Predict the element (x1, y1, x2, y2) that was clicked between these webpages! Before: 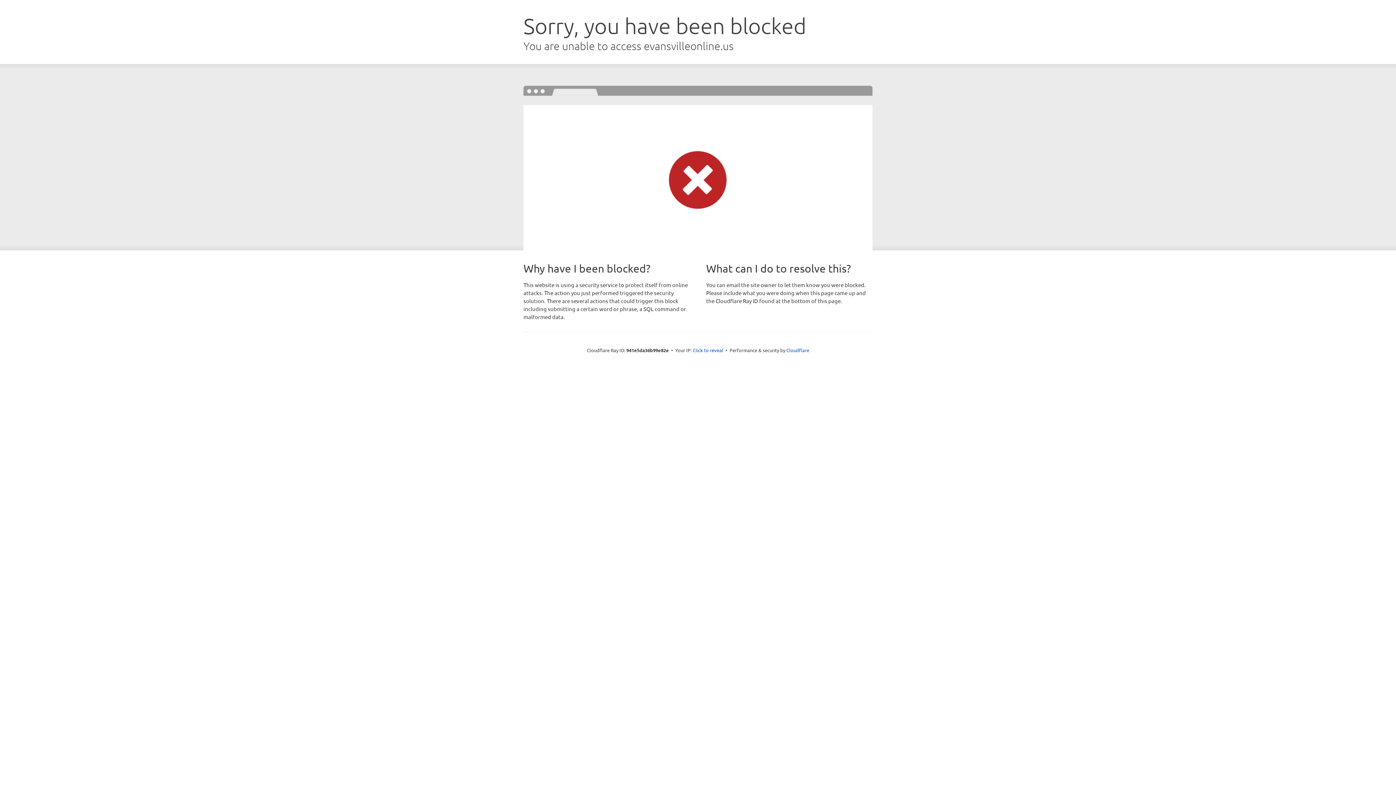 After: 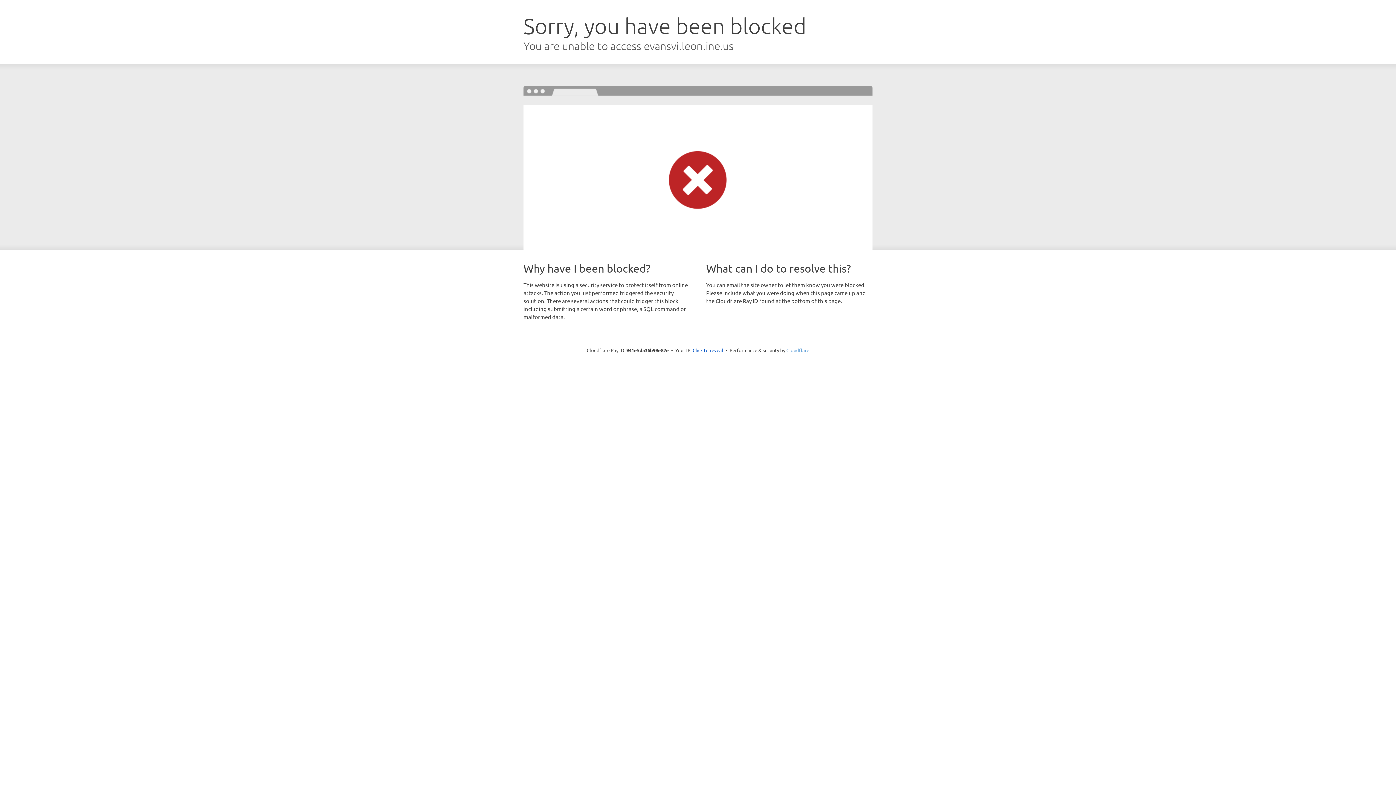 Action: label: Cloudflare bbox: (786, 347, 809, 353)